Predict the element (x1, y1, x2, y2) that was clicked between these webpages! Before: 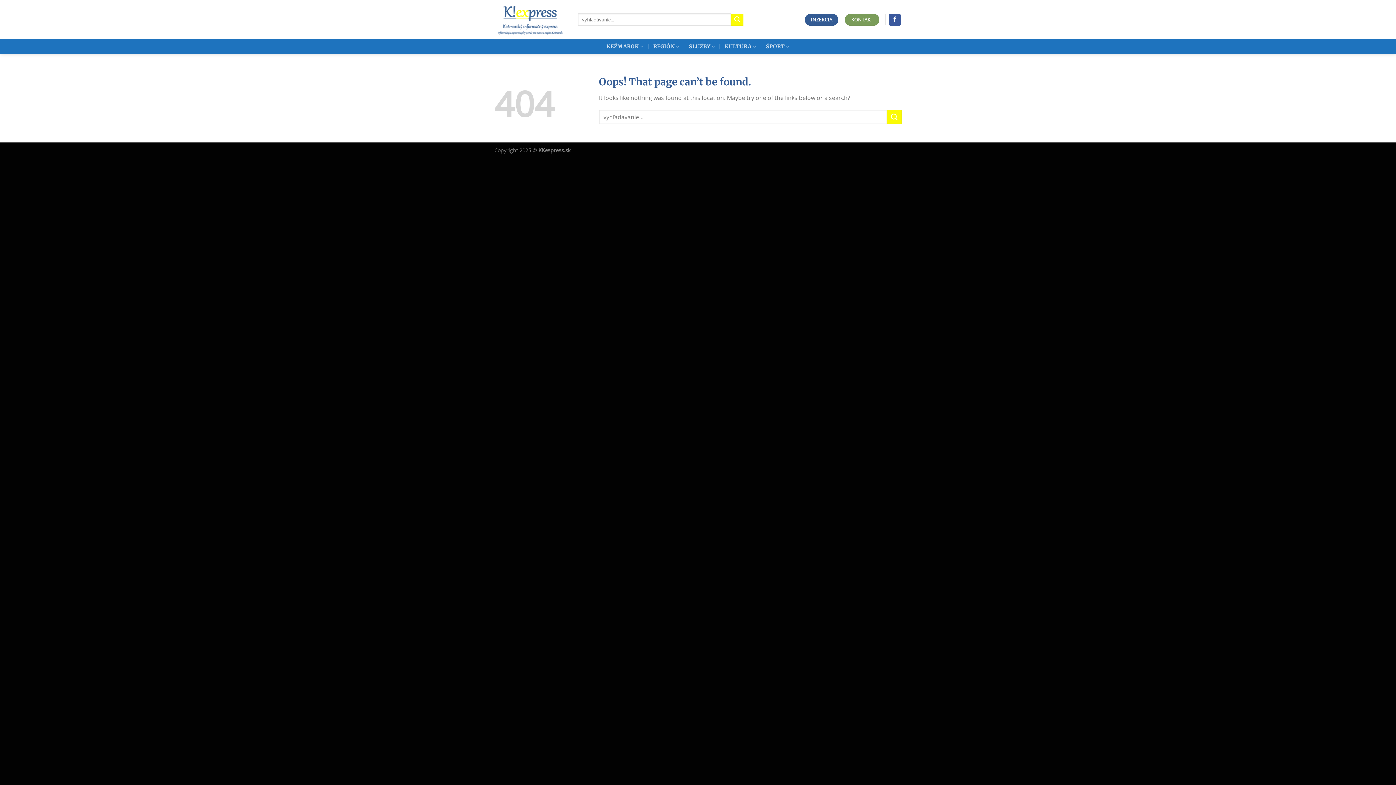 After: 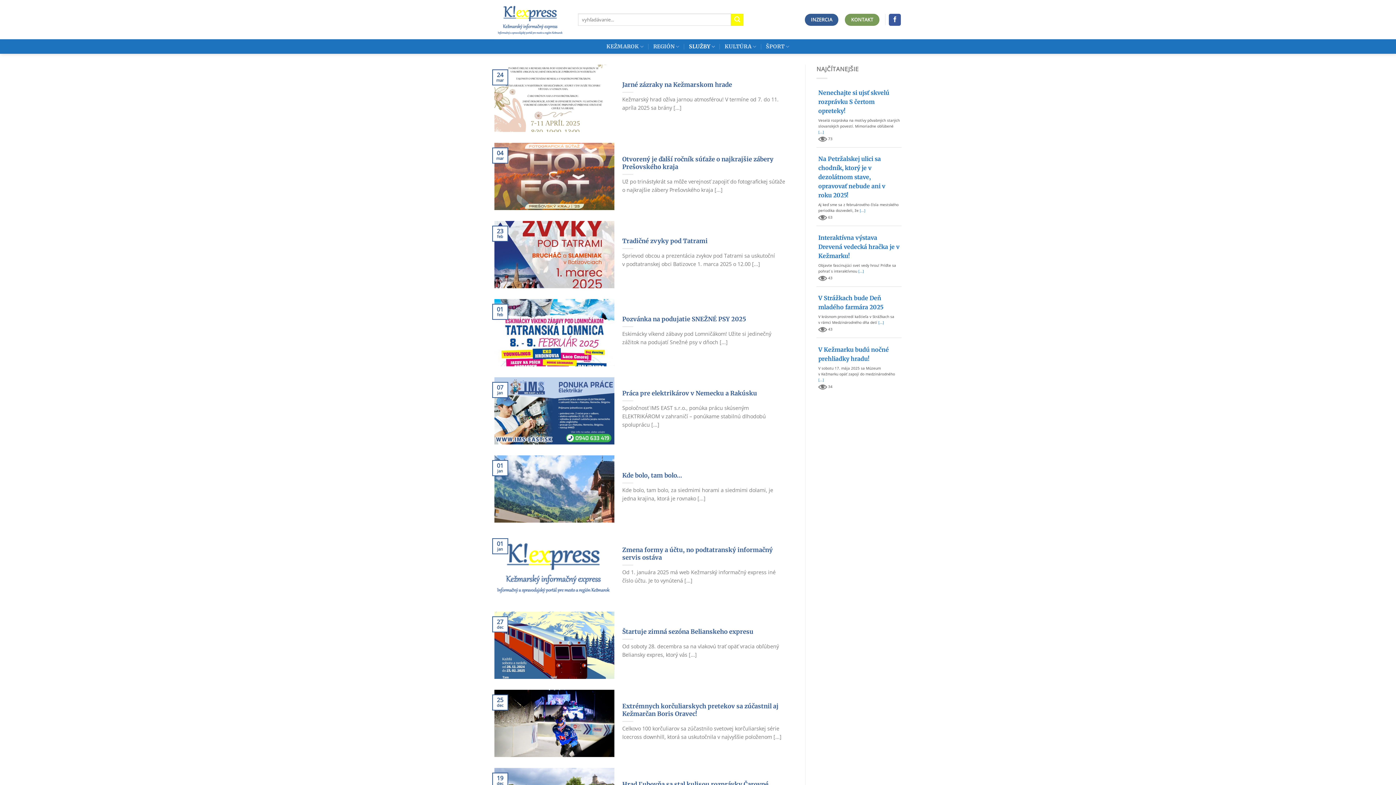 Action: bbox: (689, 39, 715, 53) label: SLUŽBY